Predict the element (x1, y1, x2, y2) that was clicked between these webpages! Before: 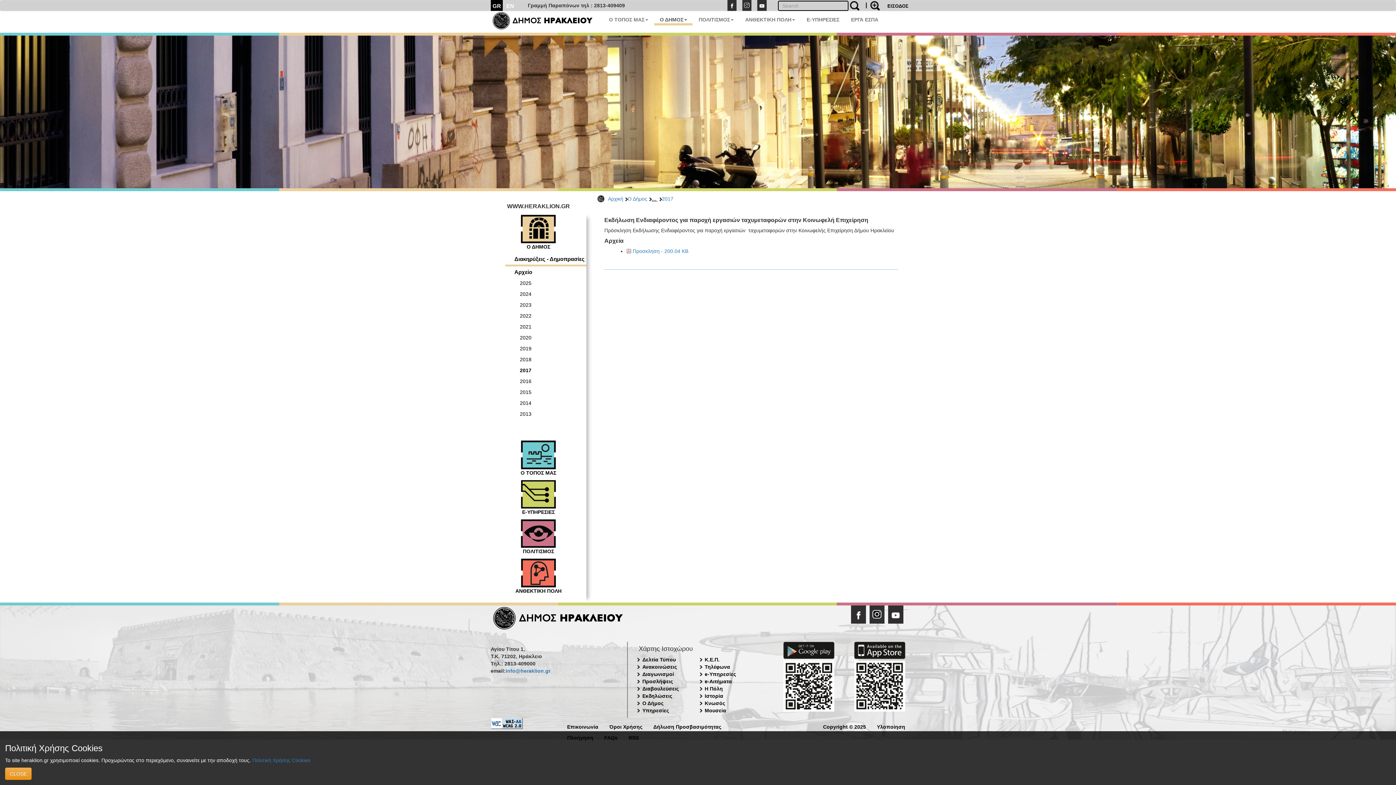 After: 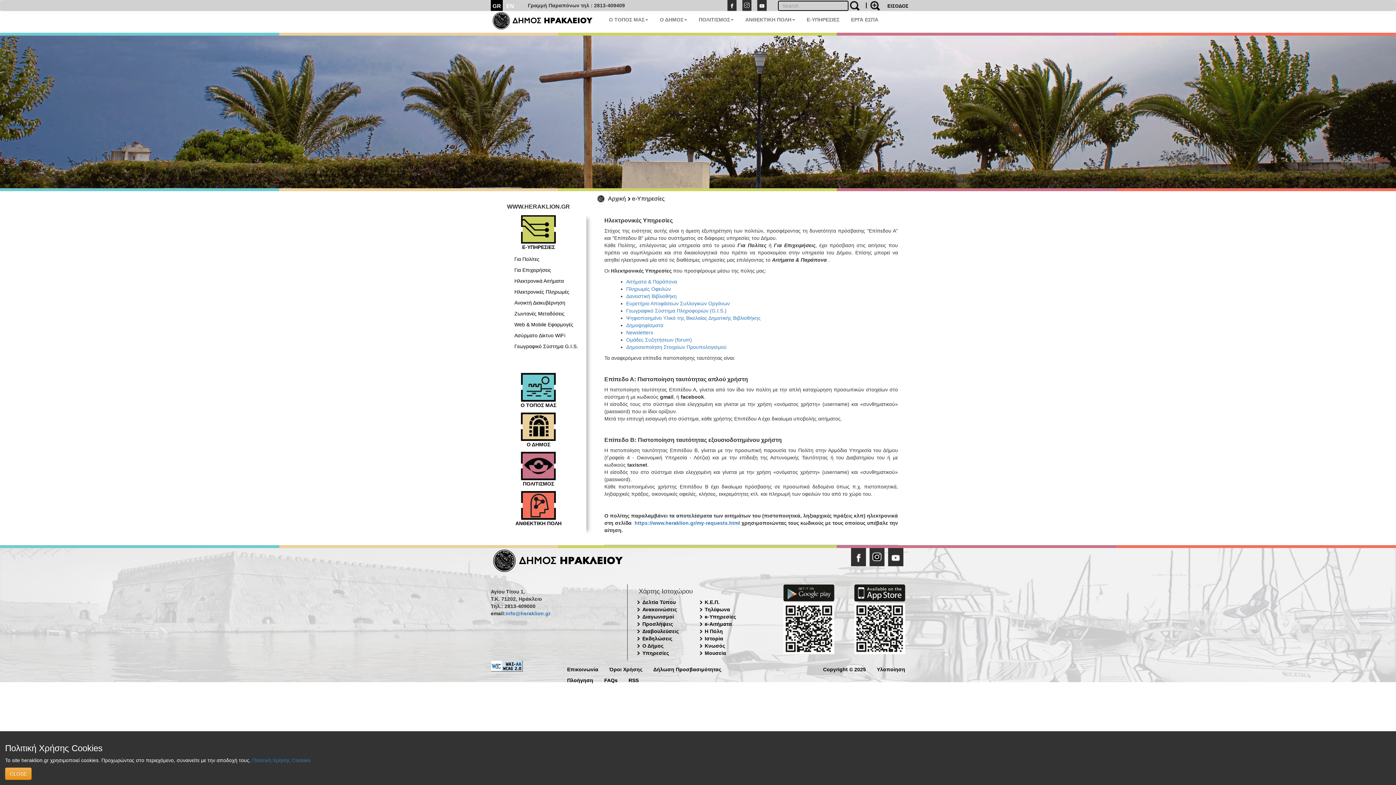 Action: label: E-ΥΠΗΡΕΣΙΕΣ bbox: (490, 491, 586, 515)